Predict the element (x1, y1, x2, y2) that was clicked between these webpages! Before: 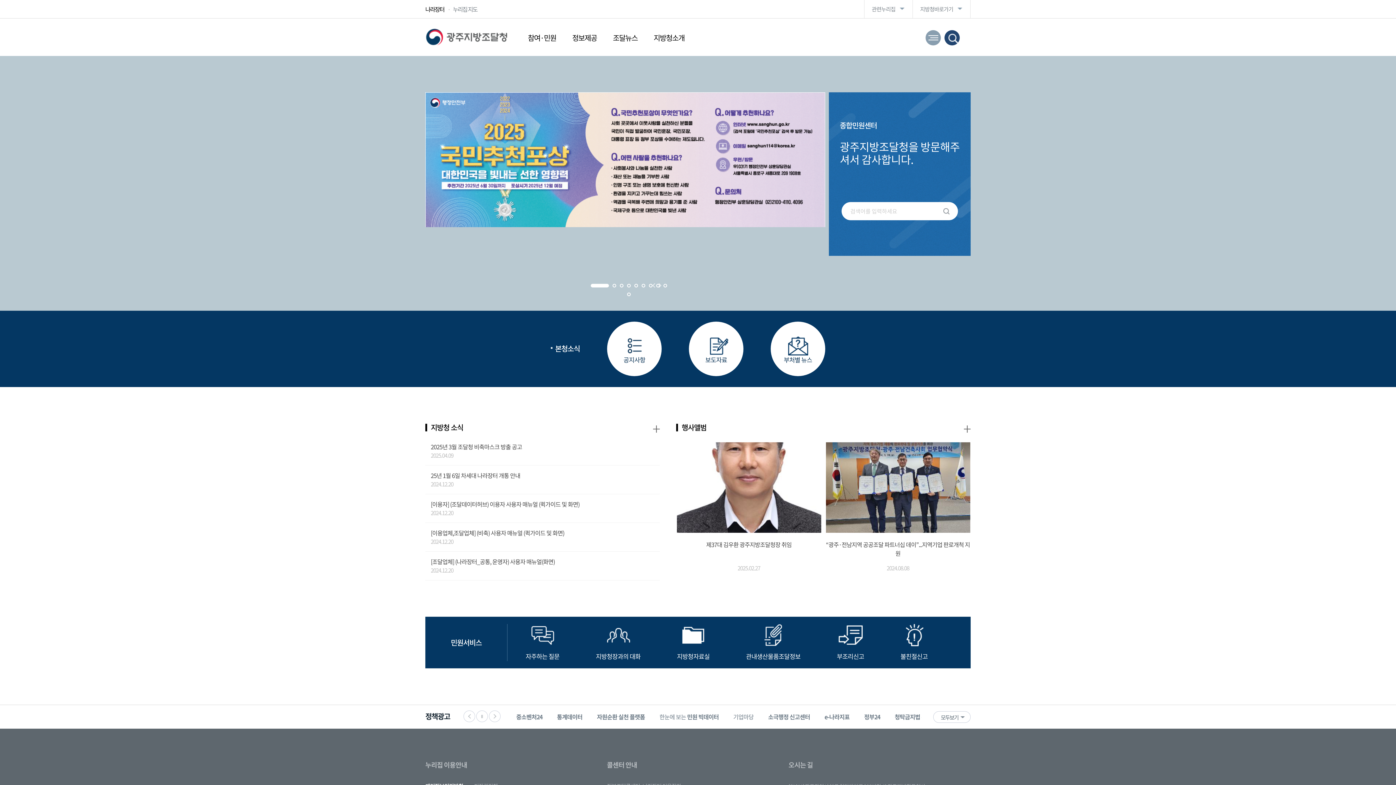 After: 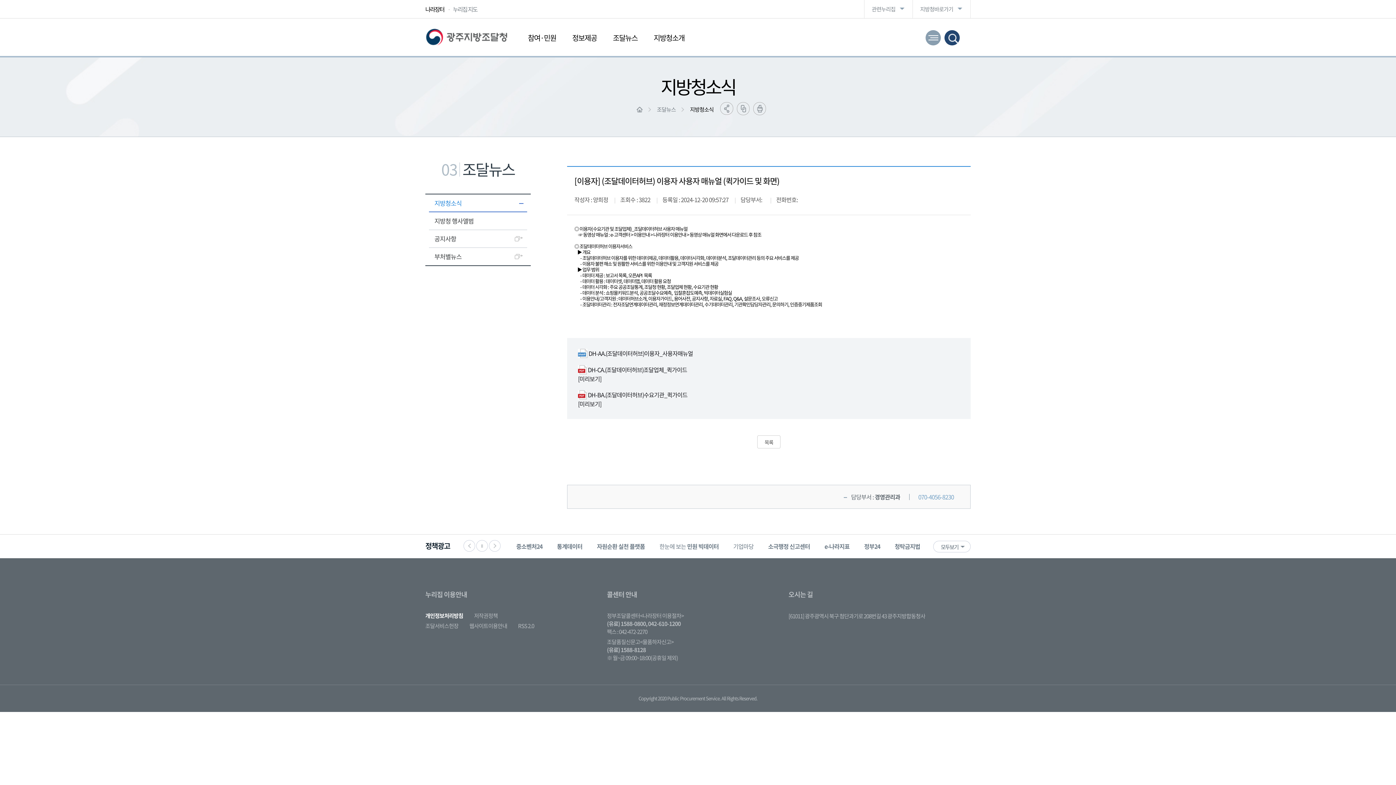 Action: label: [이용자] (조달데이터허브) 이용자 사용자 매뉴얼 (퀵가이드 및 화면) bbox: (430, 500, 654, 508)